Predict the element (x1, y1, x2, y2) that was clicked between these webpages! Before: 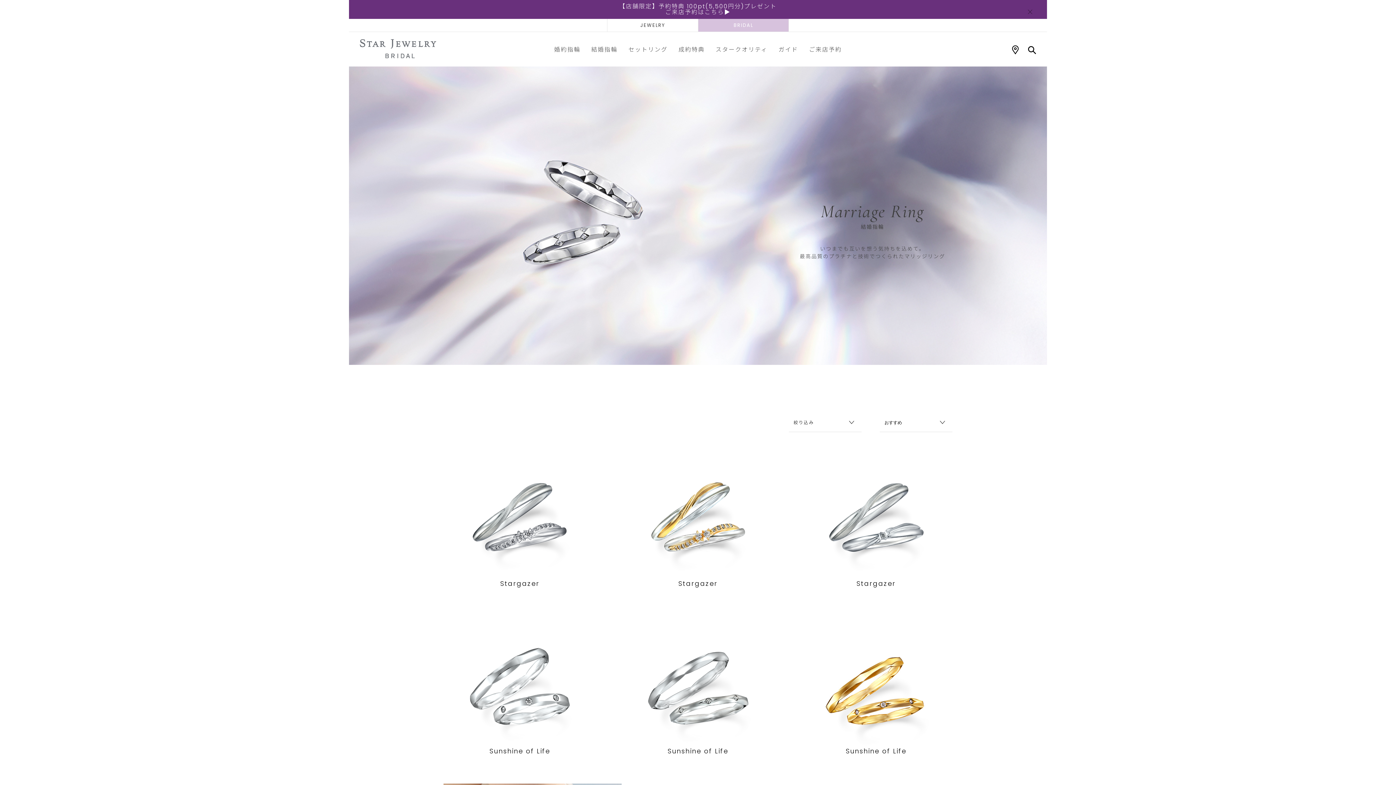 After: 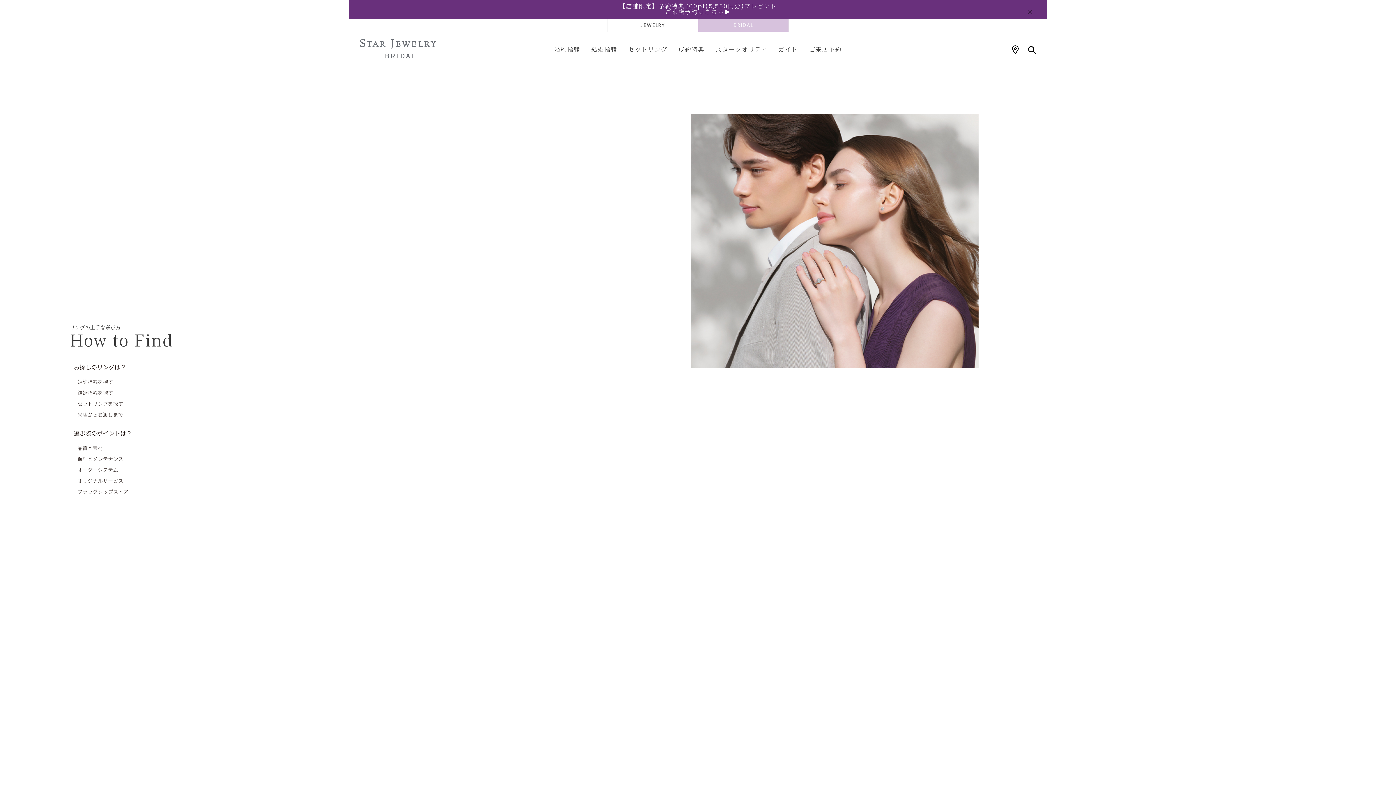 Action: label: ガイド bbox: (773, 38, 803, 60)